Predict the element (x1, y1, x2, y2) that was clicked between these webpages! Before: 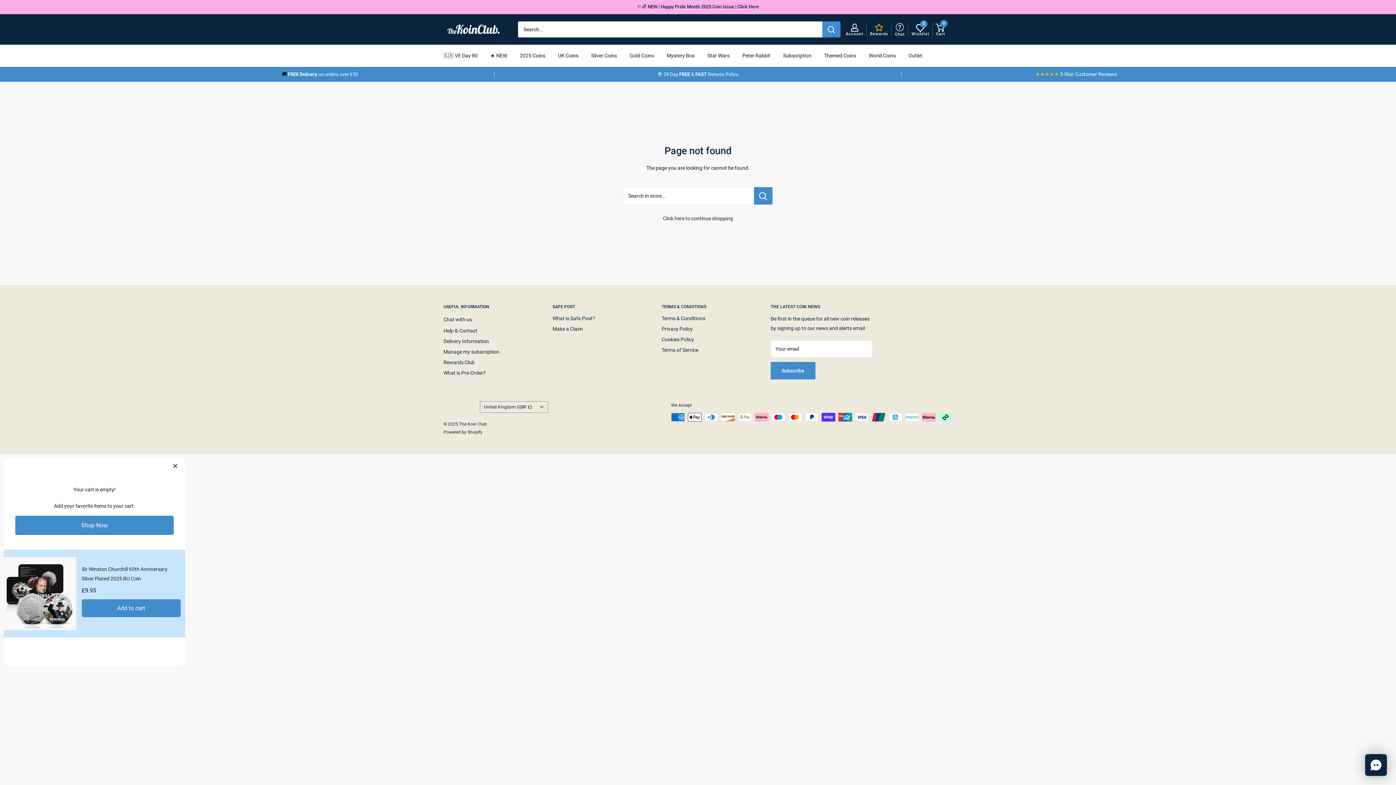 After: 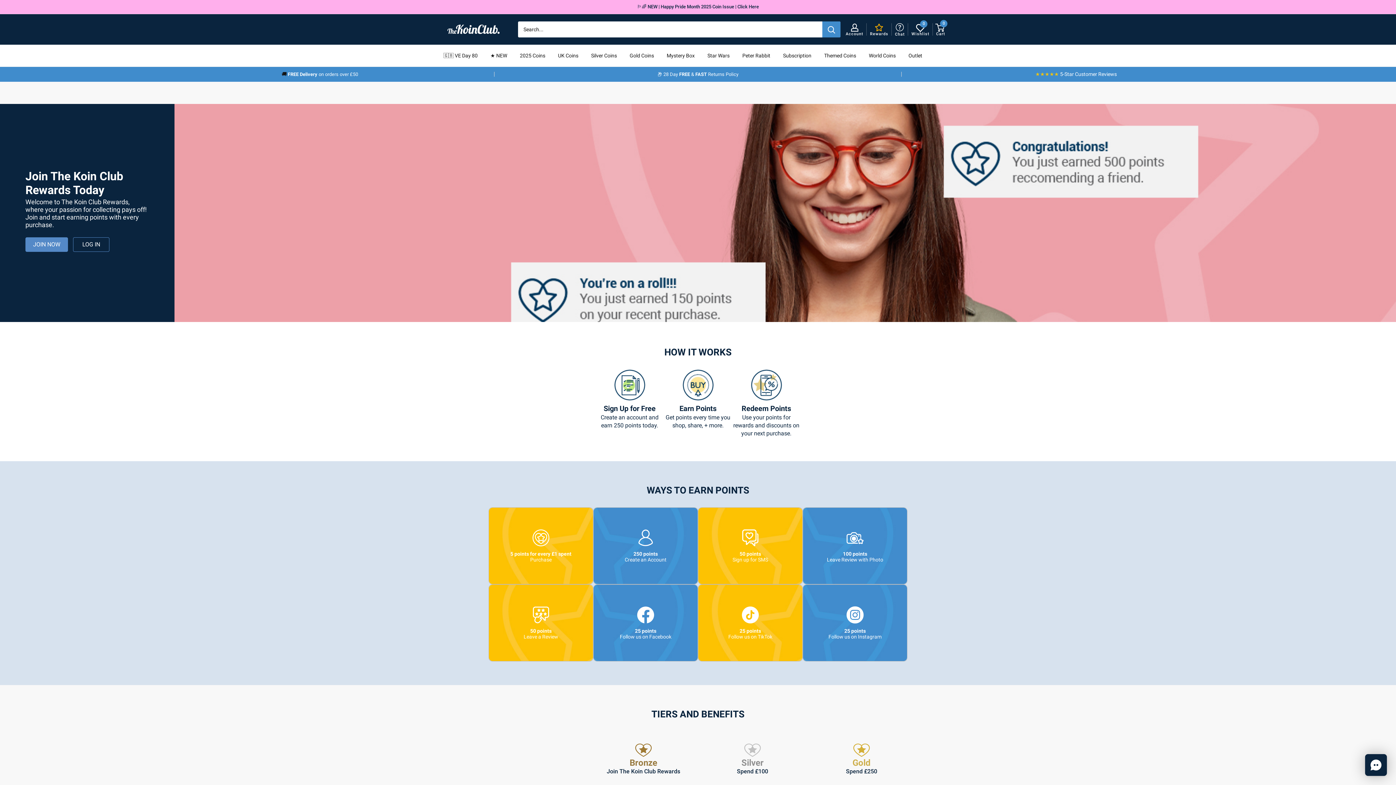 Action: label: Rewards Club bbox: (443, 357, 527, 368)